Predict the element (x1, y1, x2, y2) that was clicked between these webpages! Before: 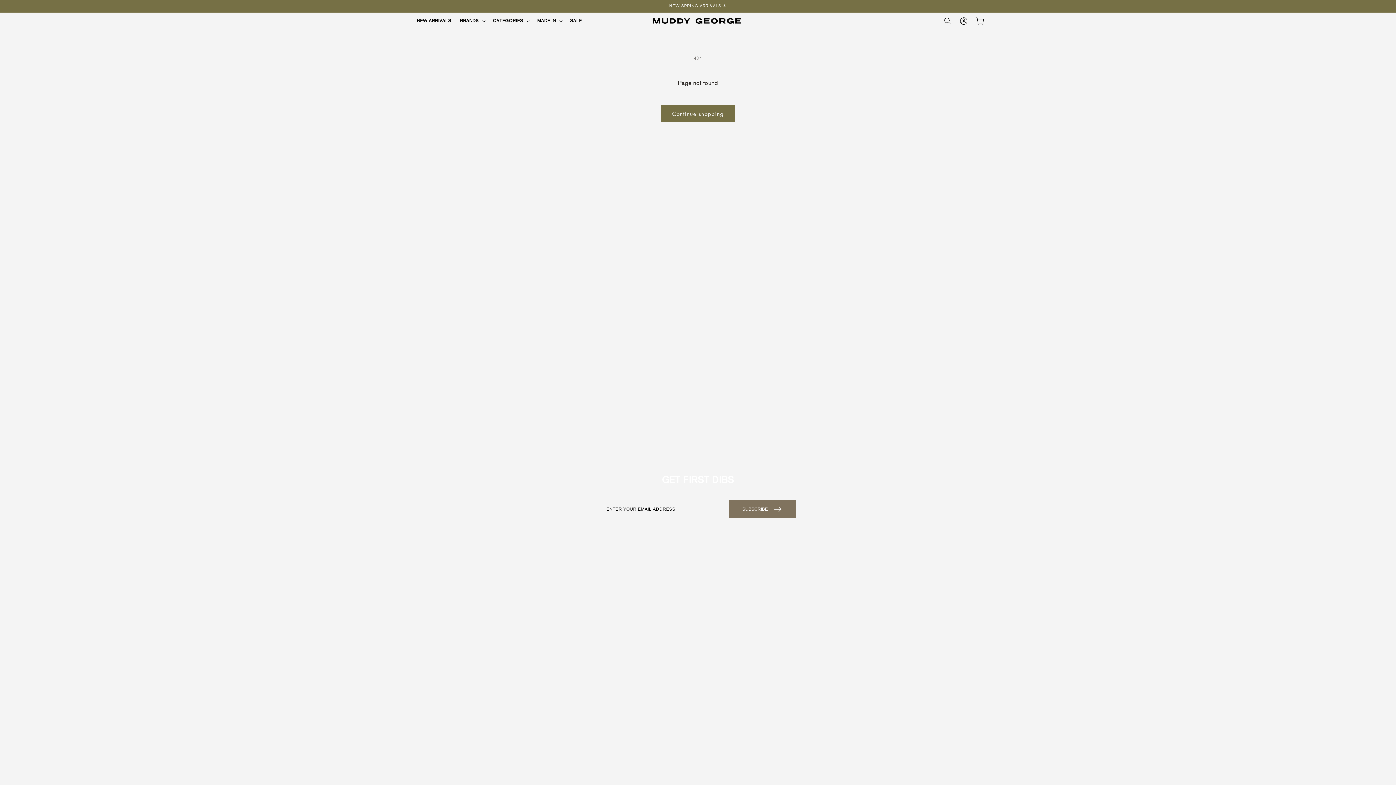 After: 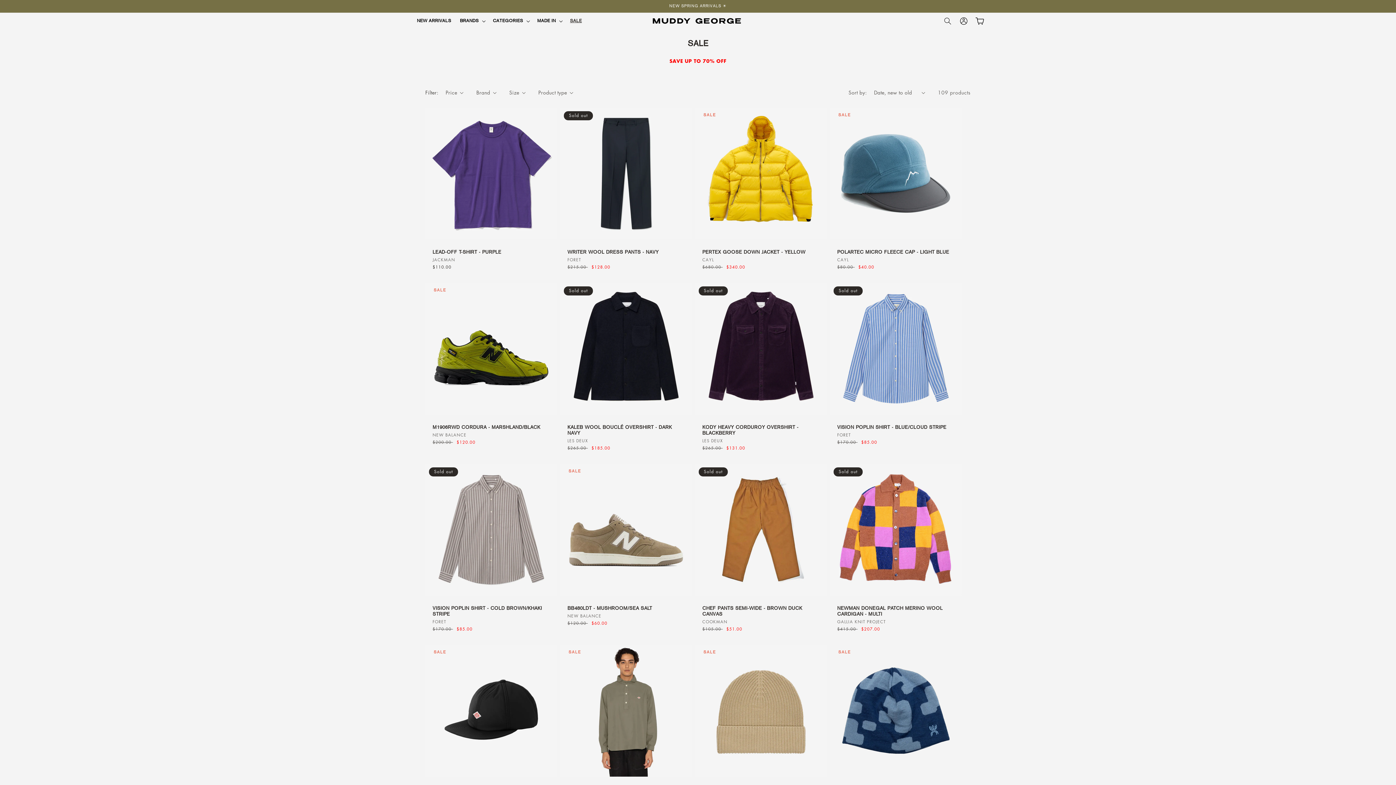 Action: bbox: (565, 13, 586, 28) label: SALE